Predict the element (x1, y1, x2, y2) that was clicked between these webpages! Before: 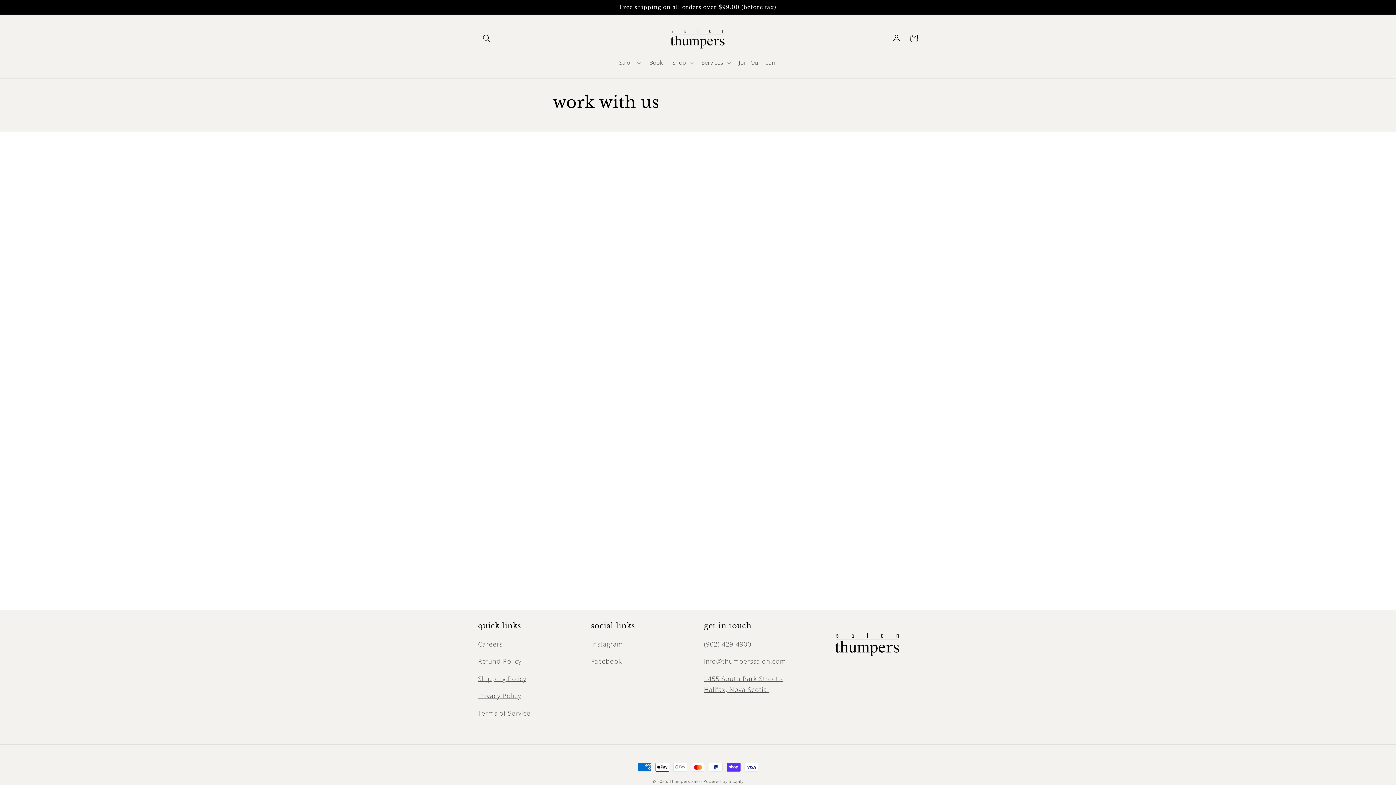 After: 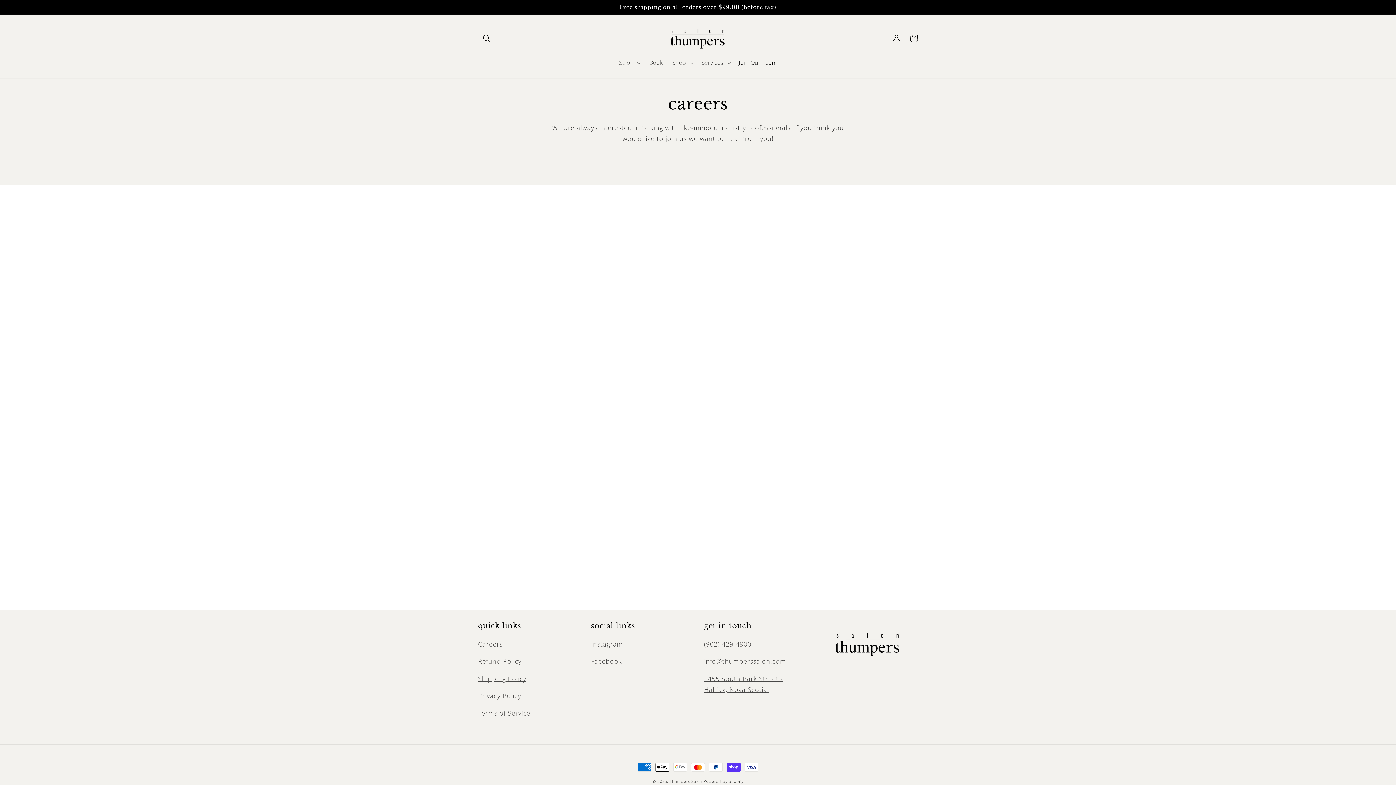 Action: bbox: (478, 639, 502, 648) label: Careers